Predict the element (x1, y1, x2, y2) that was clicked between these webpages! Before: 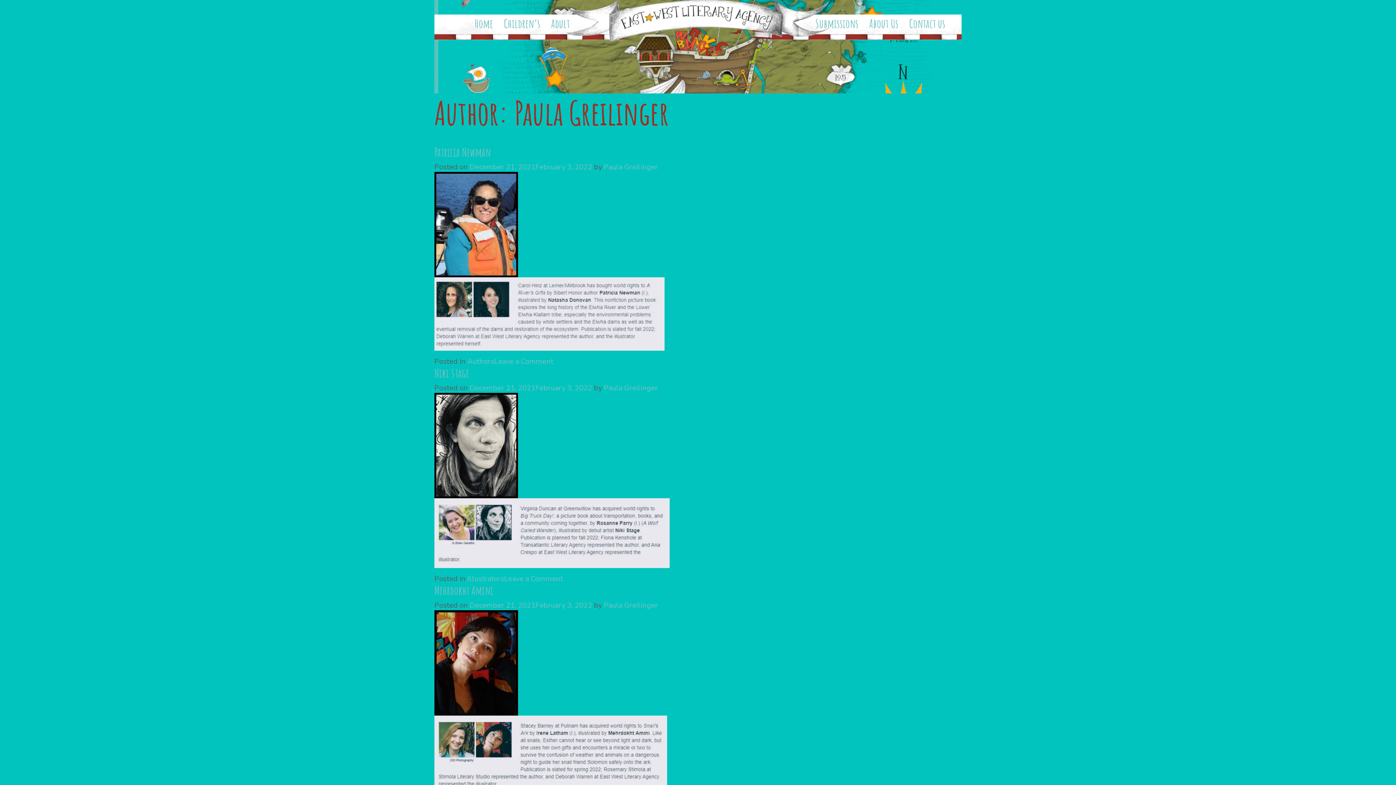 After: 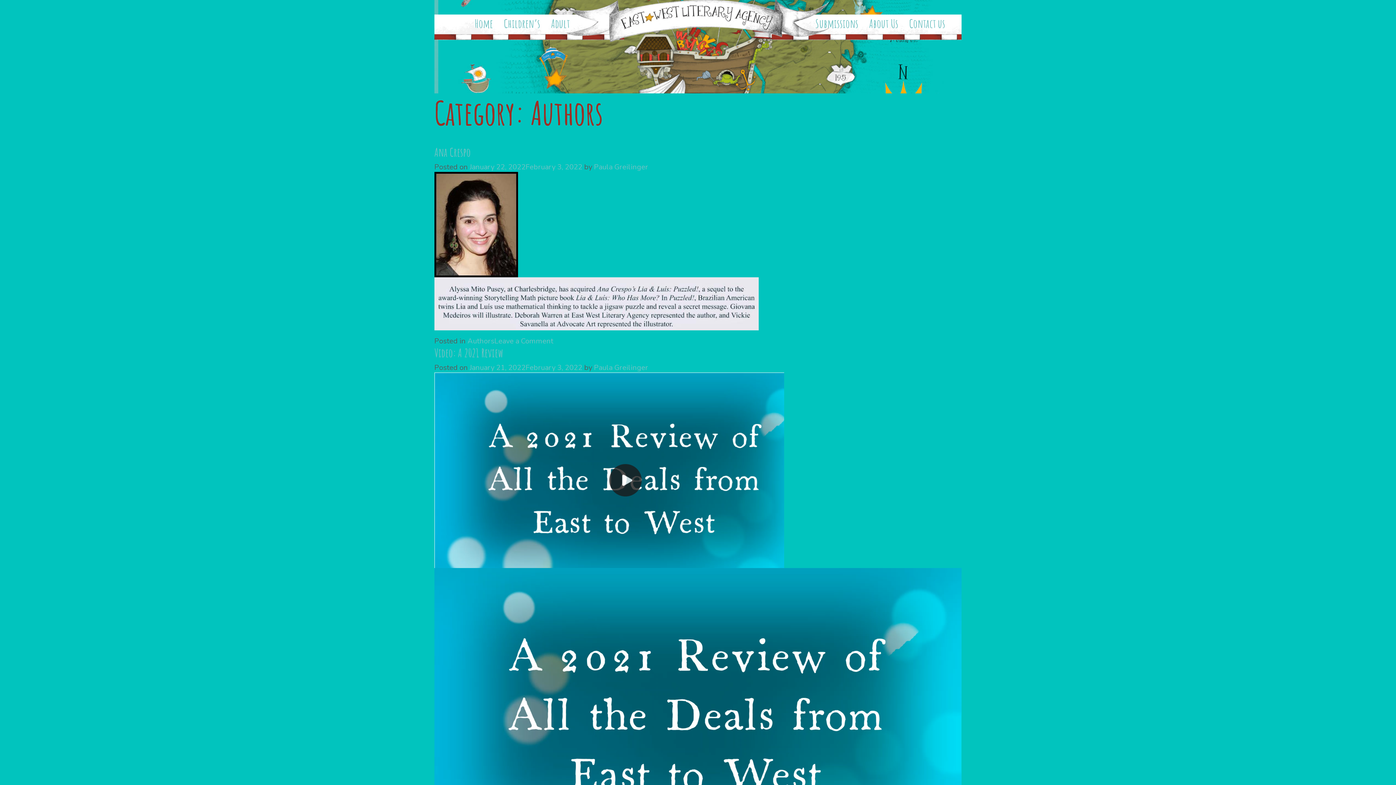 Action: label: Authors bbox: (467, 356, 494, 366)